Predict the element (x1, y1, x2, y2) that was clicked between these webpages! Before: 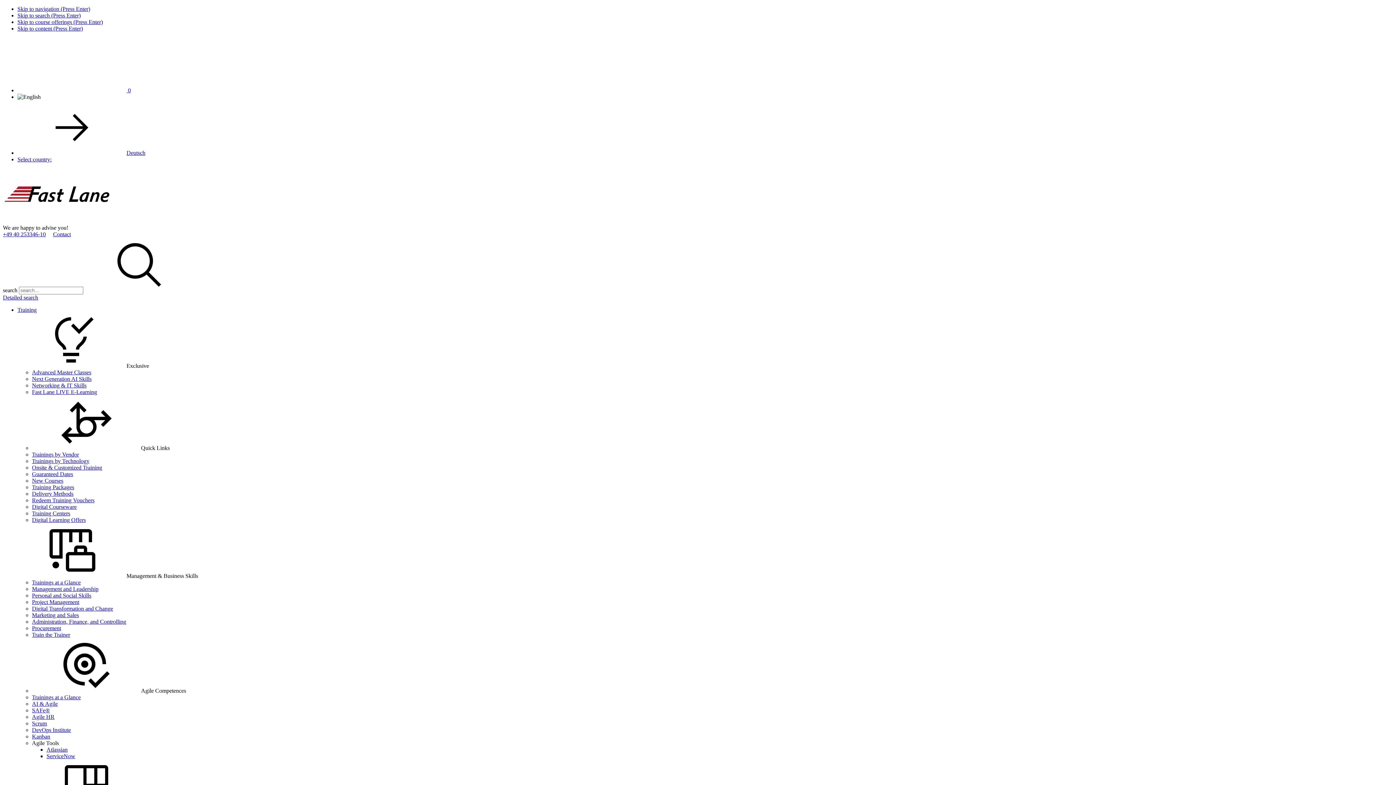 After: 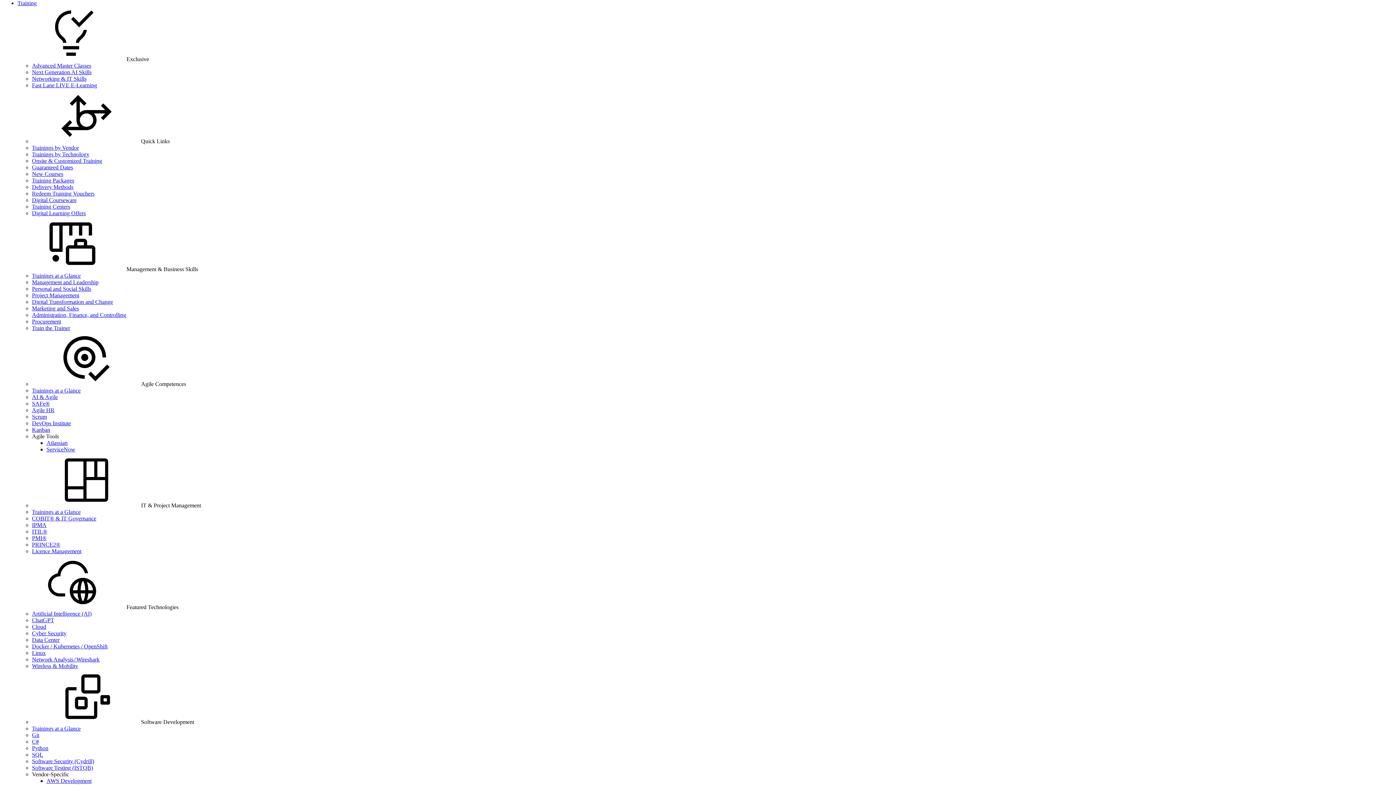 Action: bbox: (17, 5, 90, 12) label: Skip to navigation (Press Enter)